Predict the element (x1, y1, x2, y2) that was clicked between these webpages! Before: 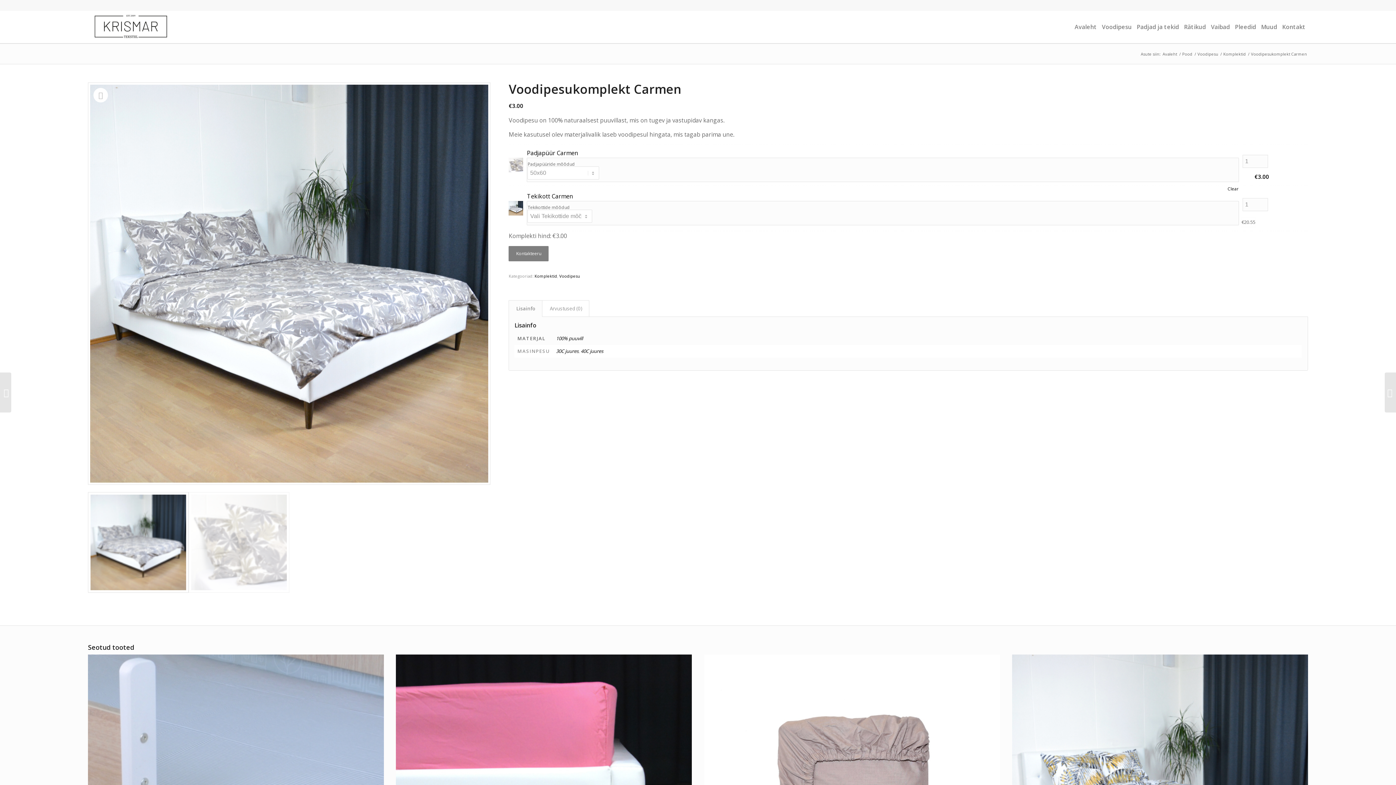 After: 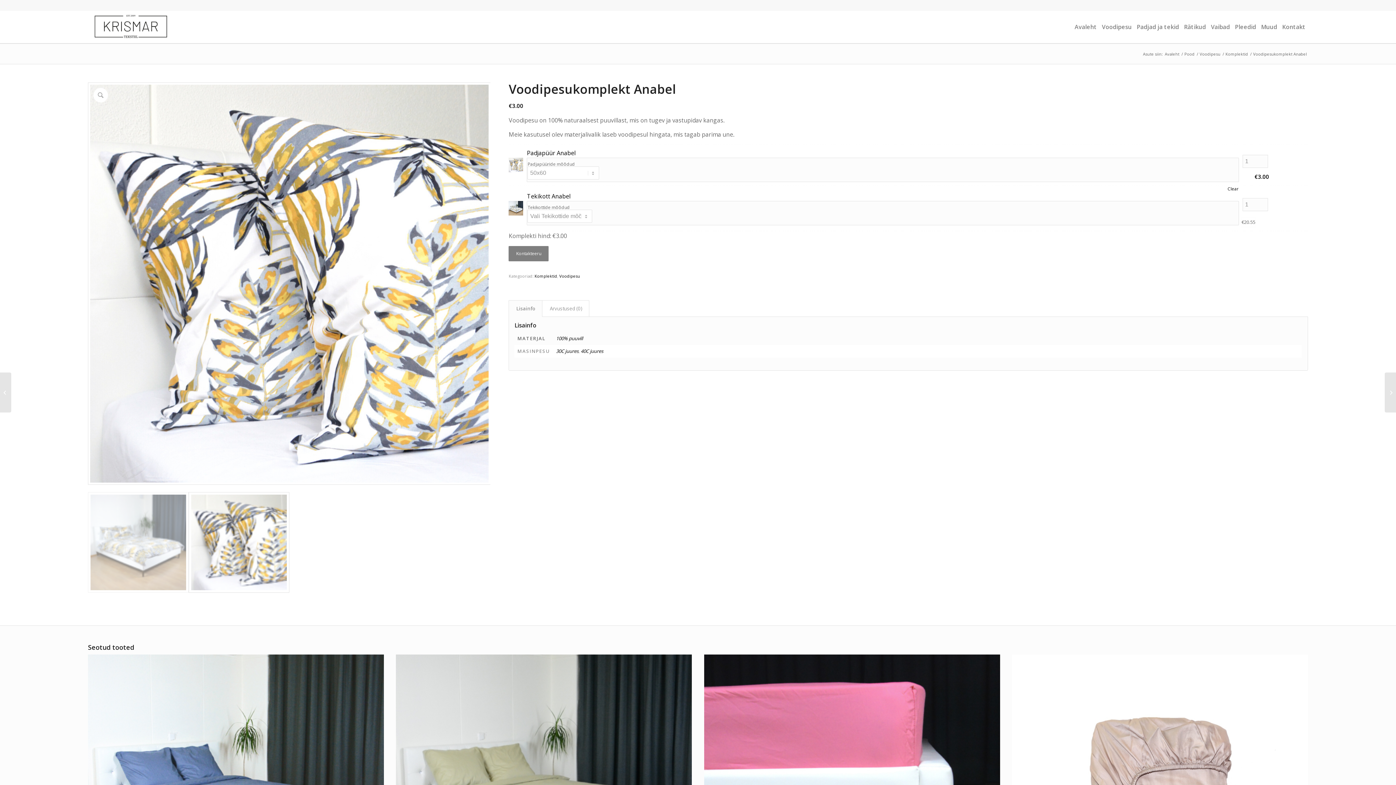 Action: label: Voodipesukomplekt Anabel	 bbox: (0, 372, 11, 412)